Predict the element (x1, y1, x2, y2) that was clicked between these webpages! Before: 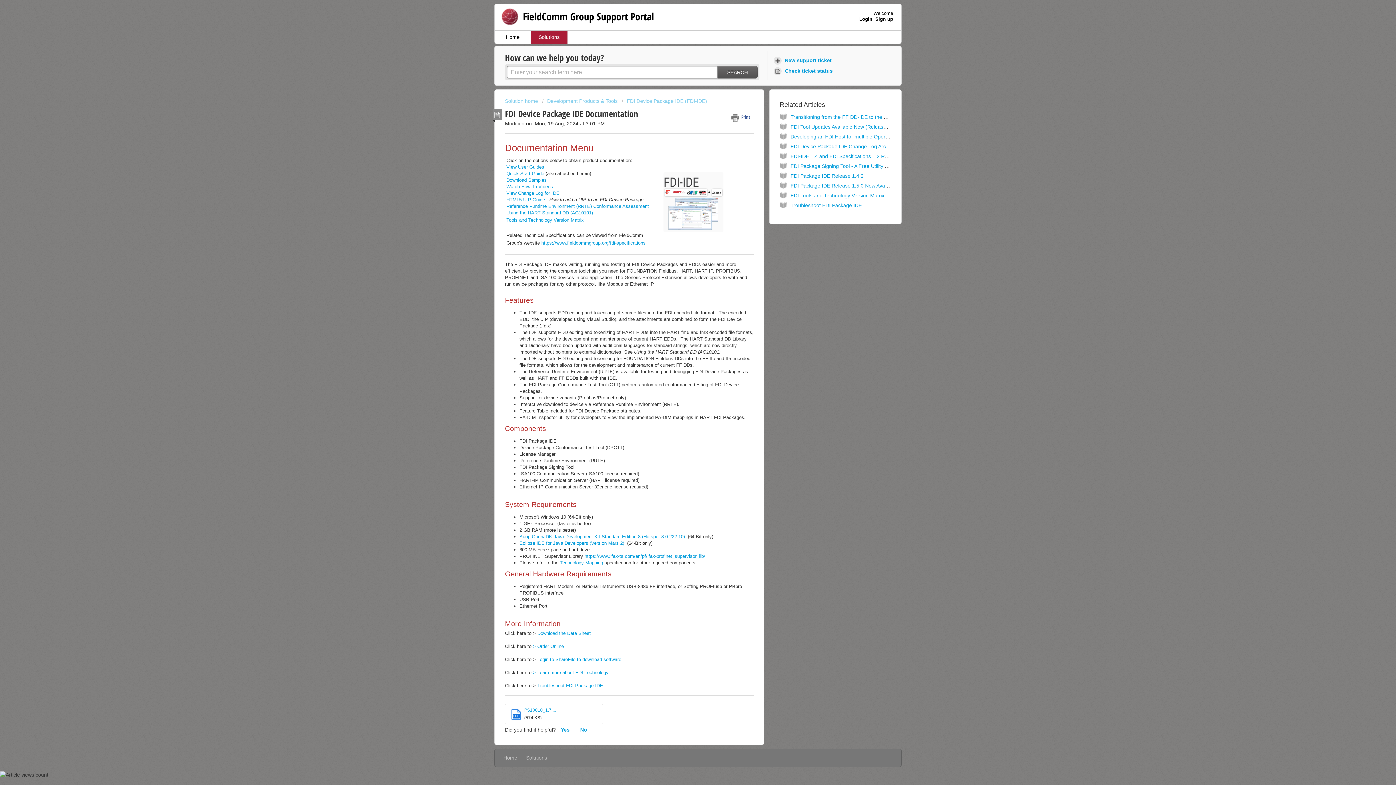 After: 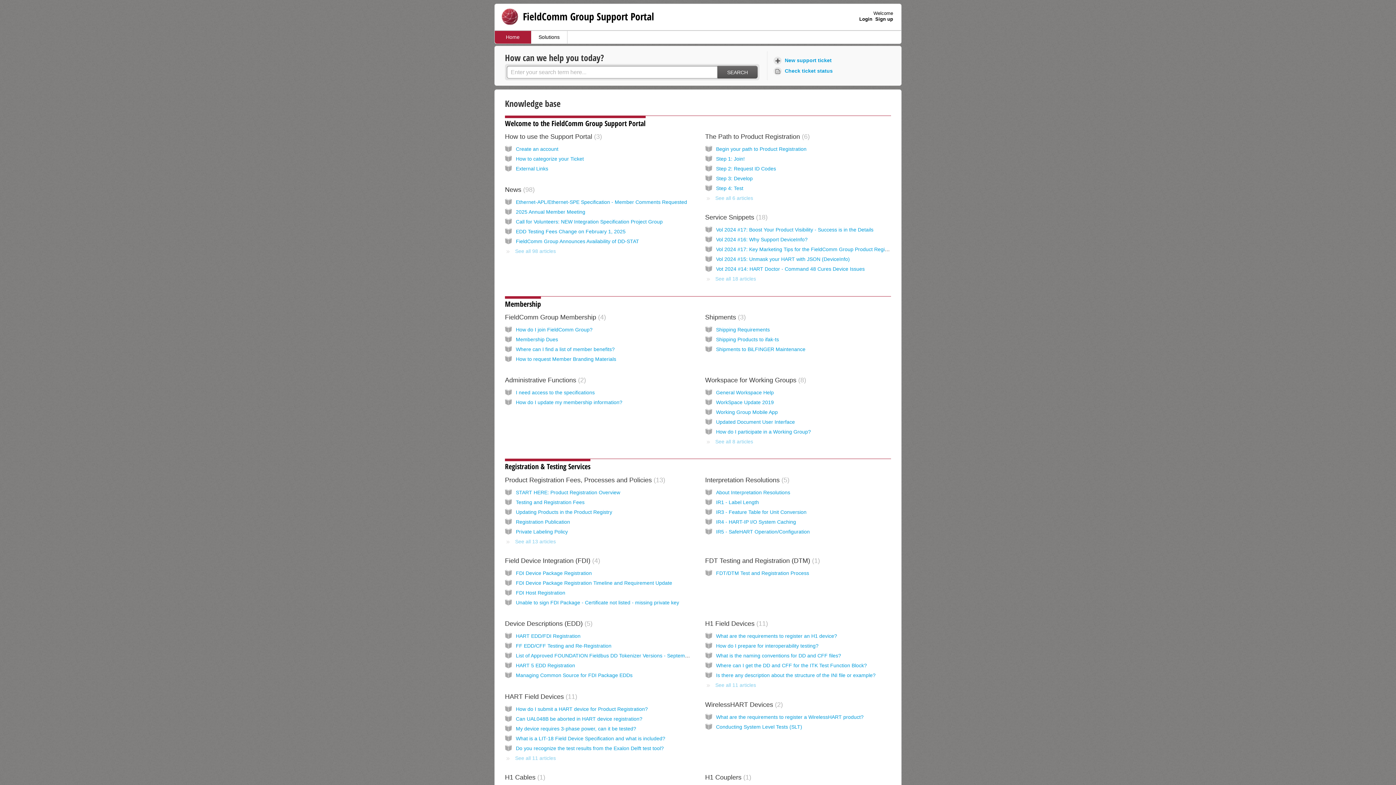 Action: bbox: (503, 755, 517, 761) label: Home